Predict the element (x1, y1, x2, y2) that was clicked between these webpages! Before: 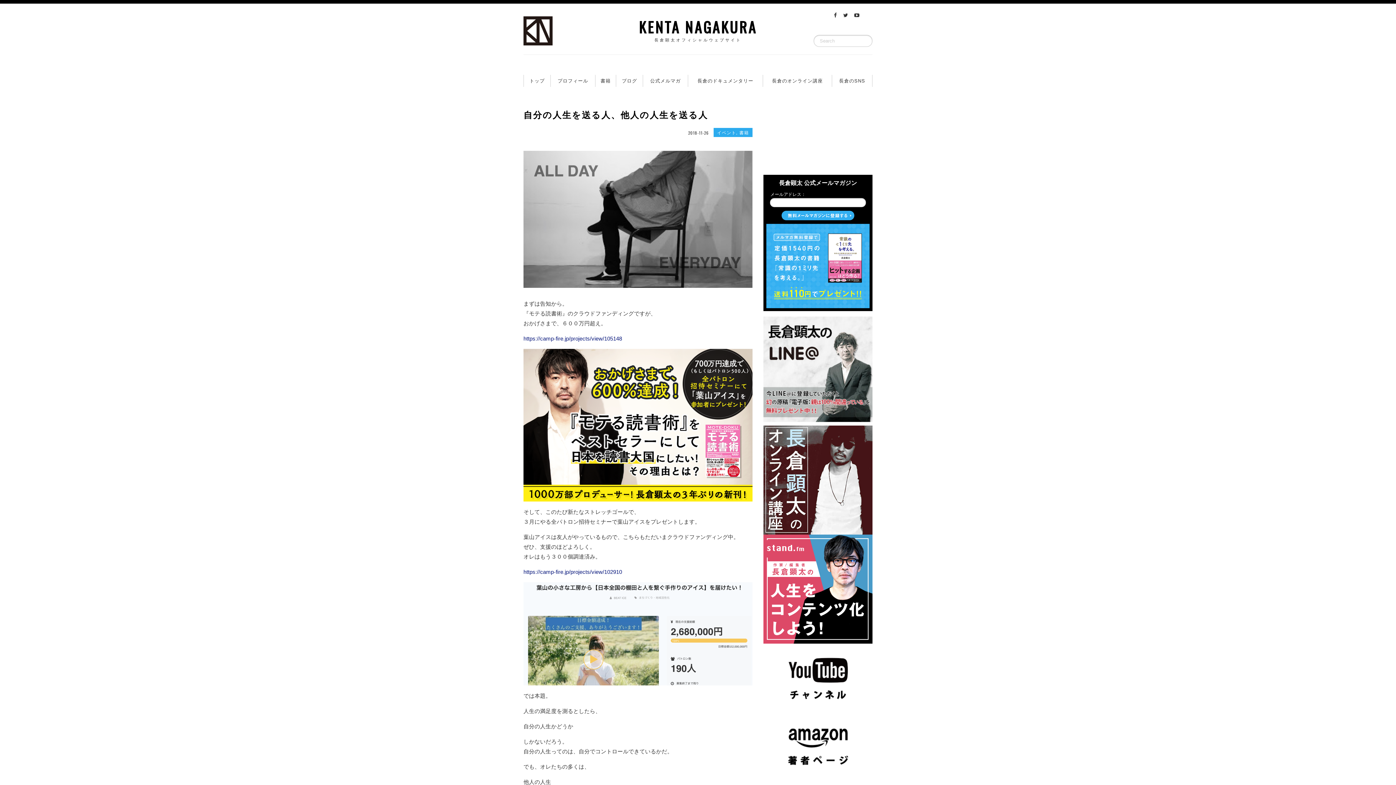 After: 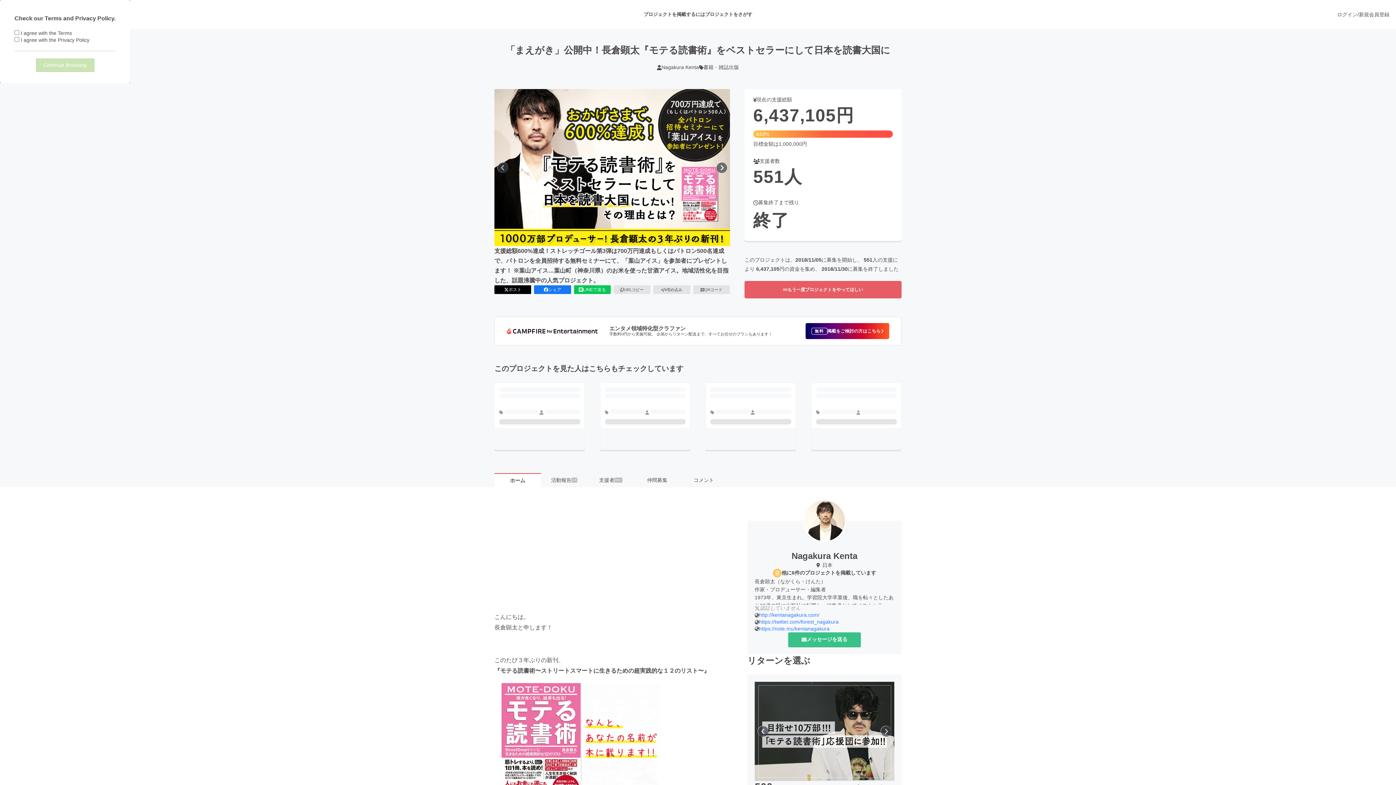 Action: bbox: (523, 335, 622, 341) label: https://camp-fire.jp/projects/view/105148